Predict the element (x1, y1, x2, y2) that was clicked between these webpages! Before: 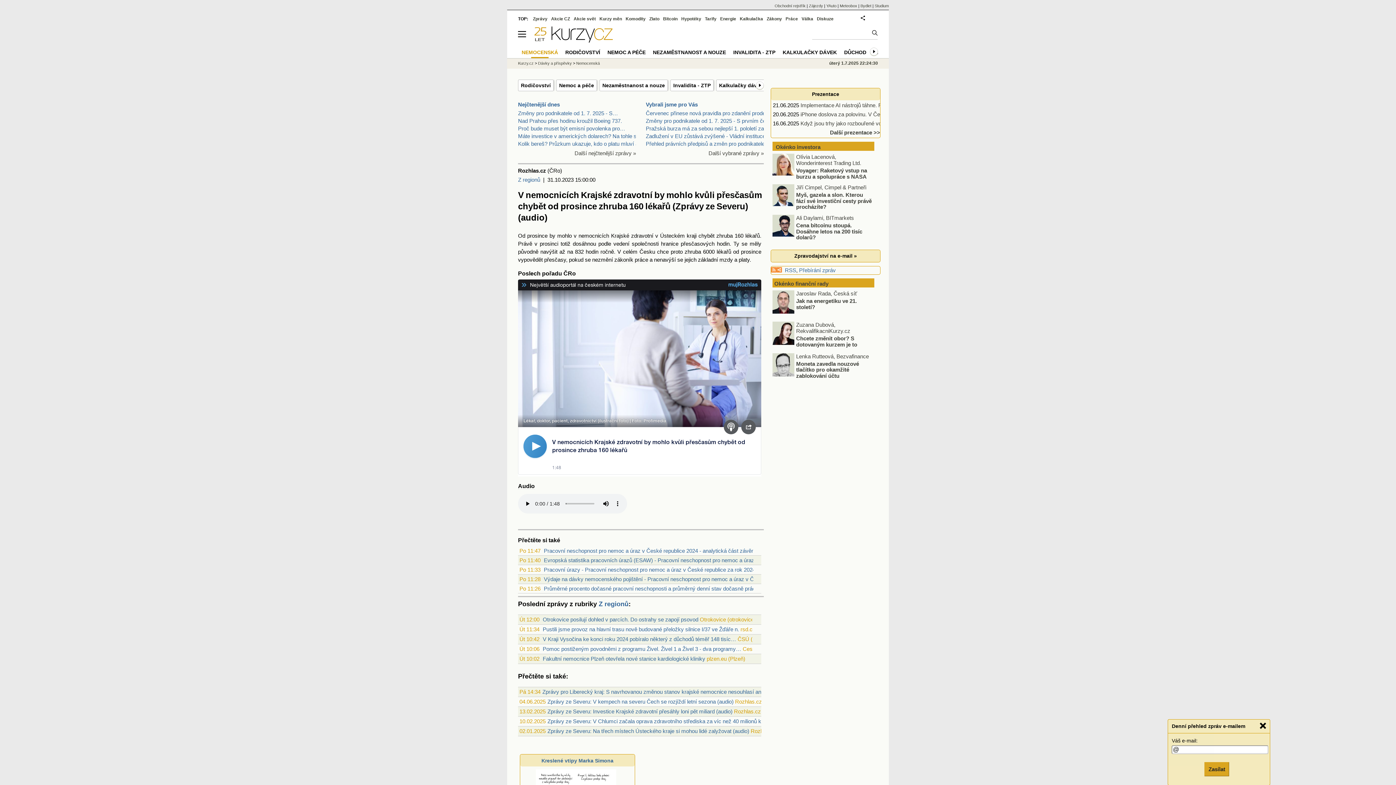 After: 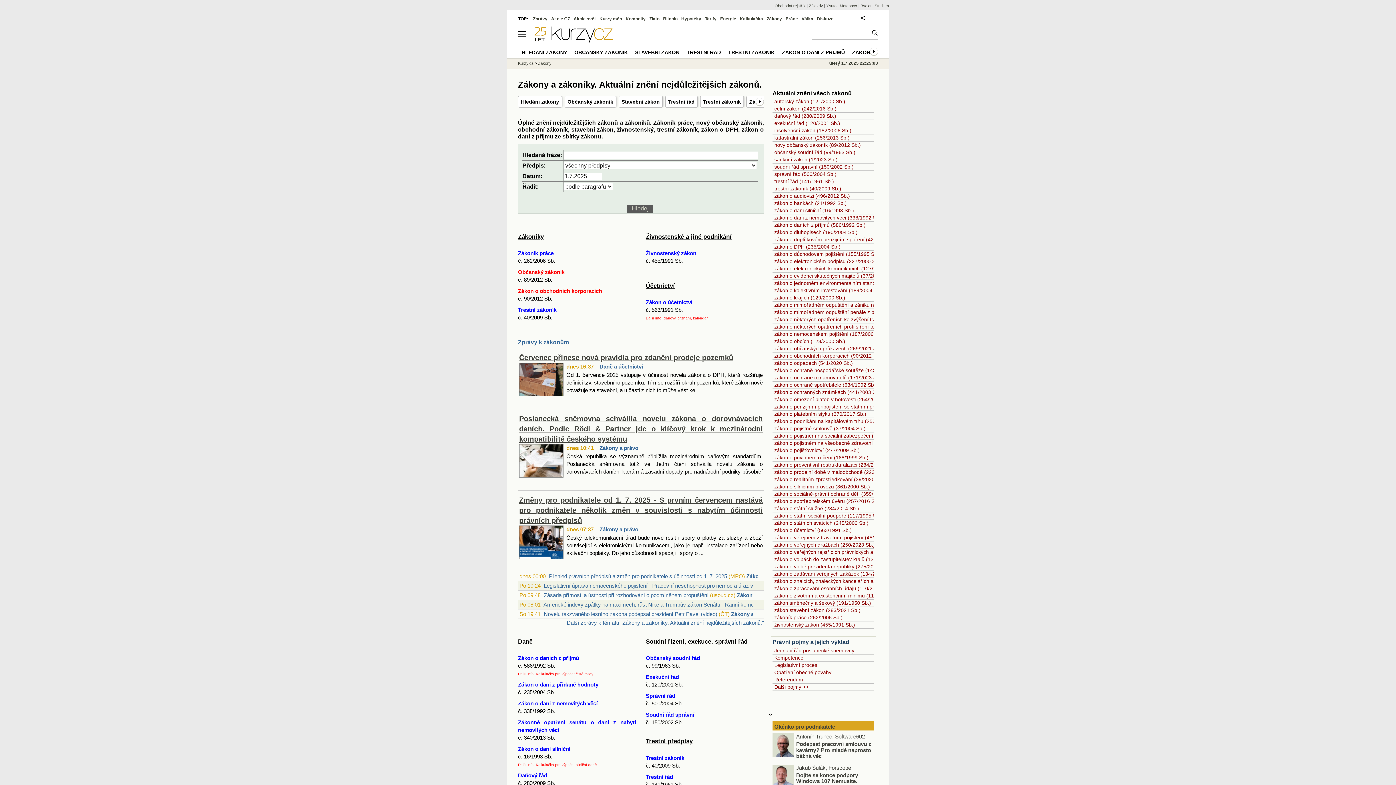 Action: bbox: (766, 16, 782, 21) label: Zákony